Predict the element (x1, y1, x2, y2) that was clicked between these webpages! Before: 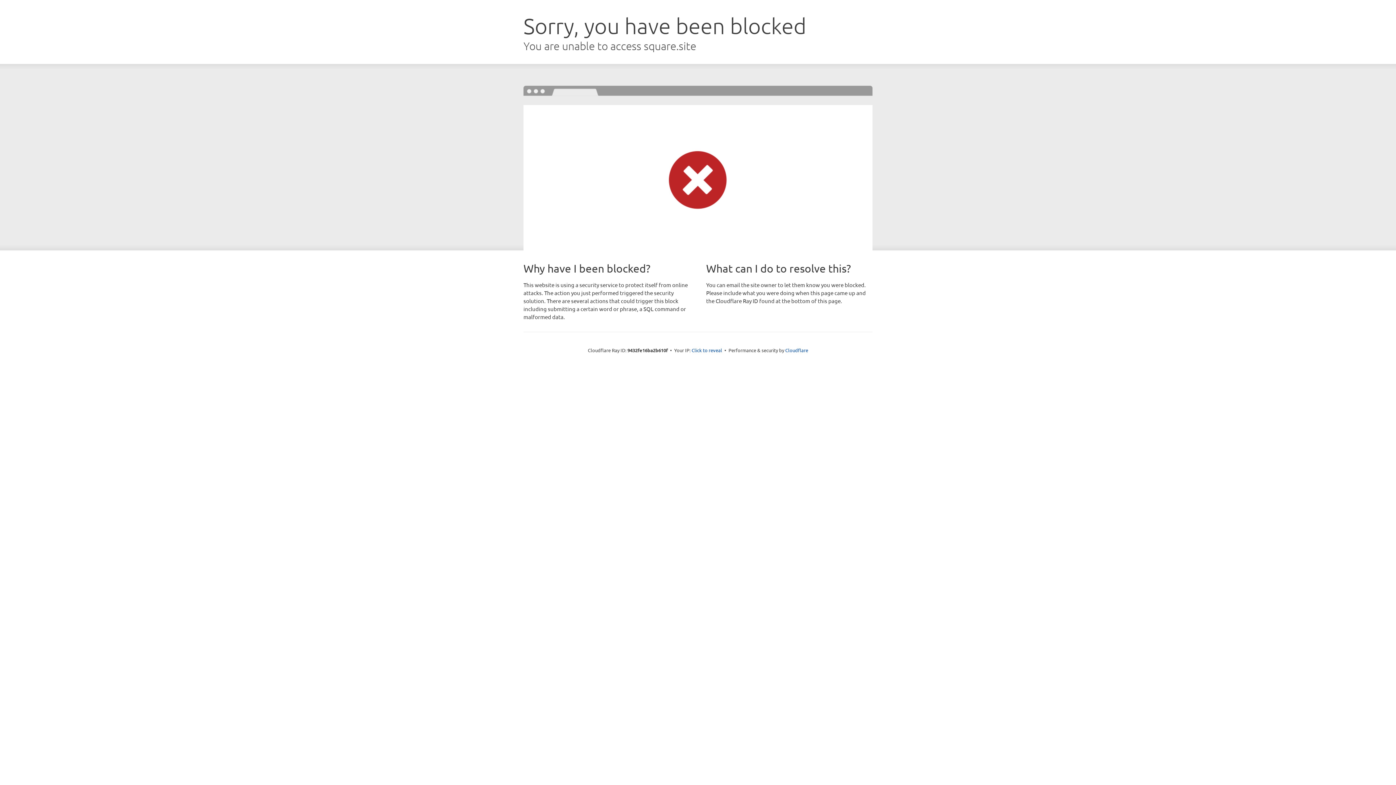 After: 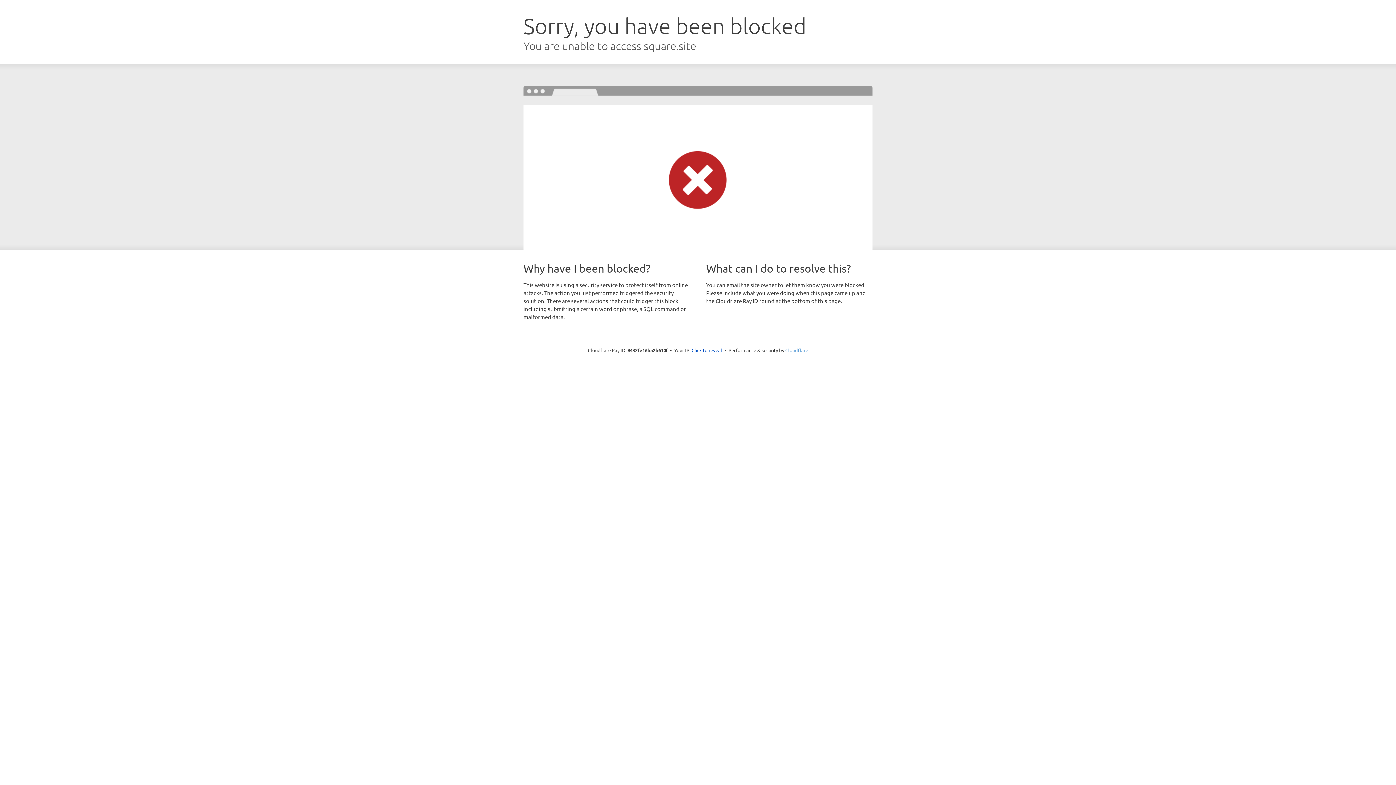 Action: bbox: (785, 347, 808, 353) label: Cloudflare